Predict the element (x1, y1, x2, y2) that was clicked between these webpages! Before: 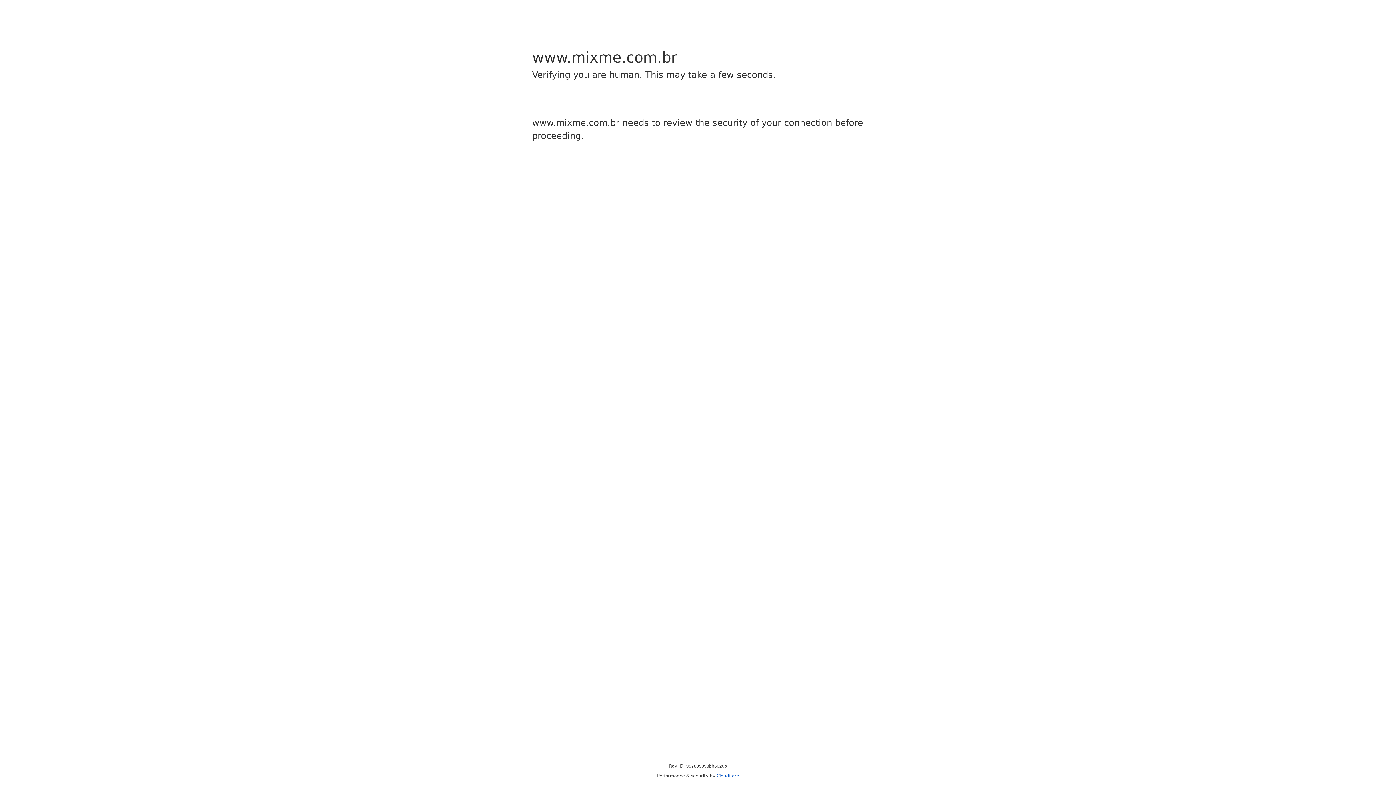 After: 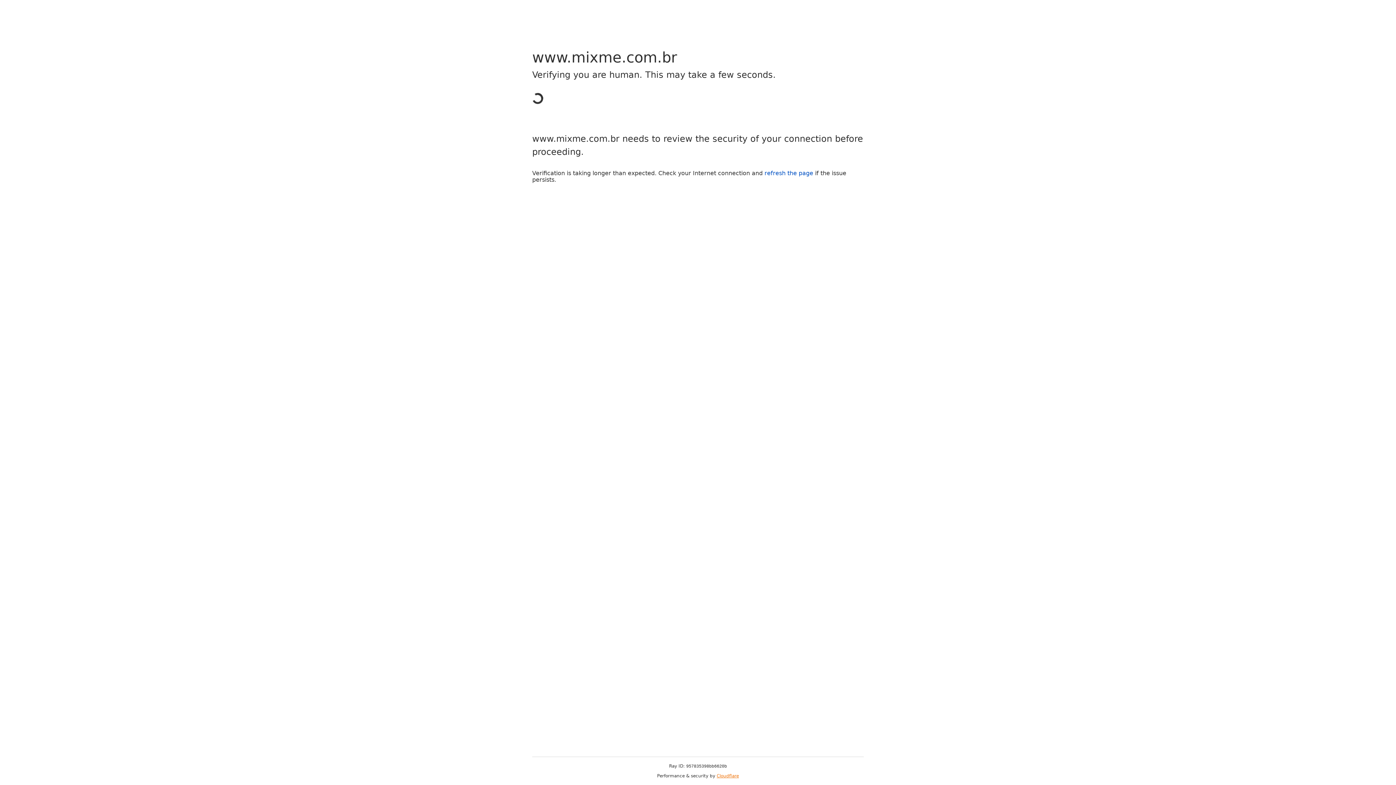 Action: bbox: (716, 773, 739, 778) label: Cloudflare